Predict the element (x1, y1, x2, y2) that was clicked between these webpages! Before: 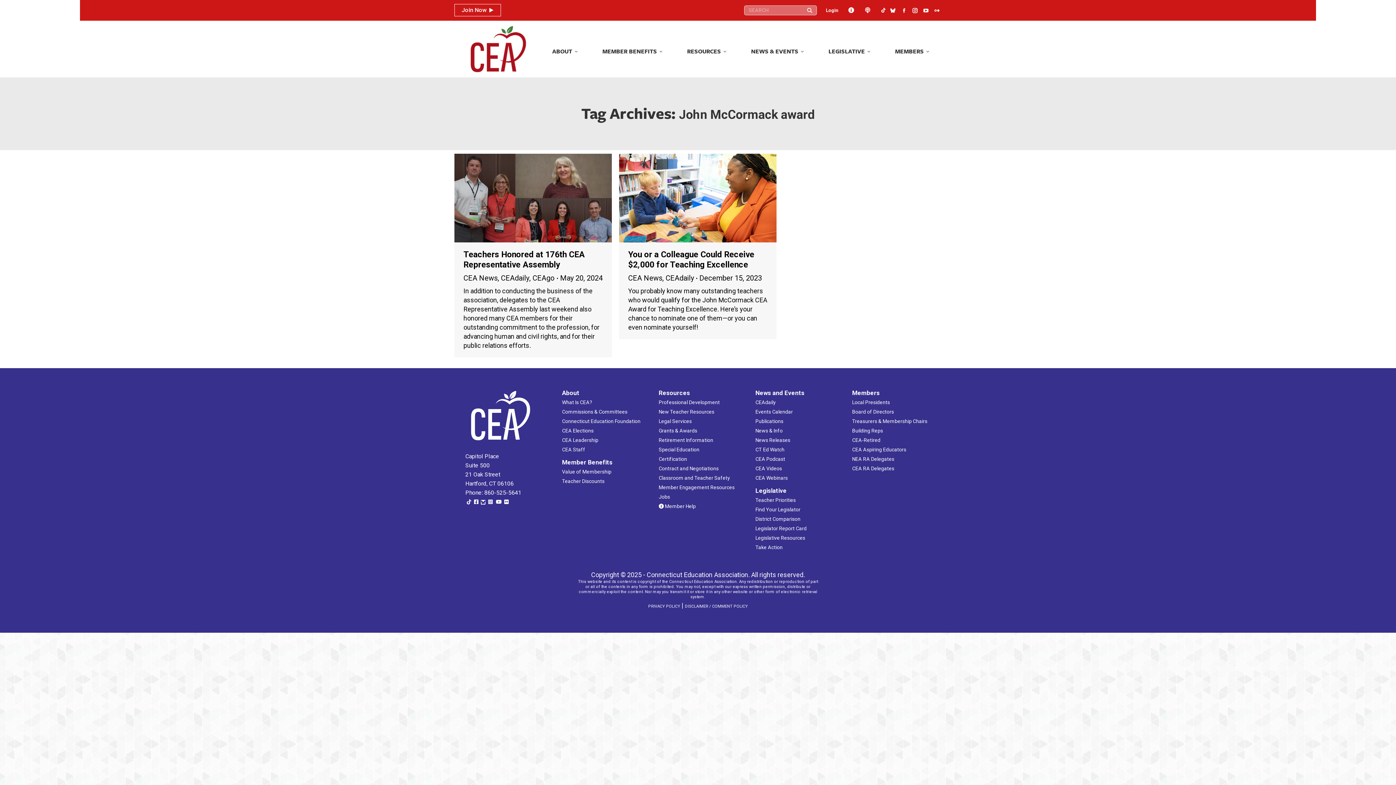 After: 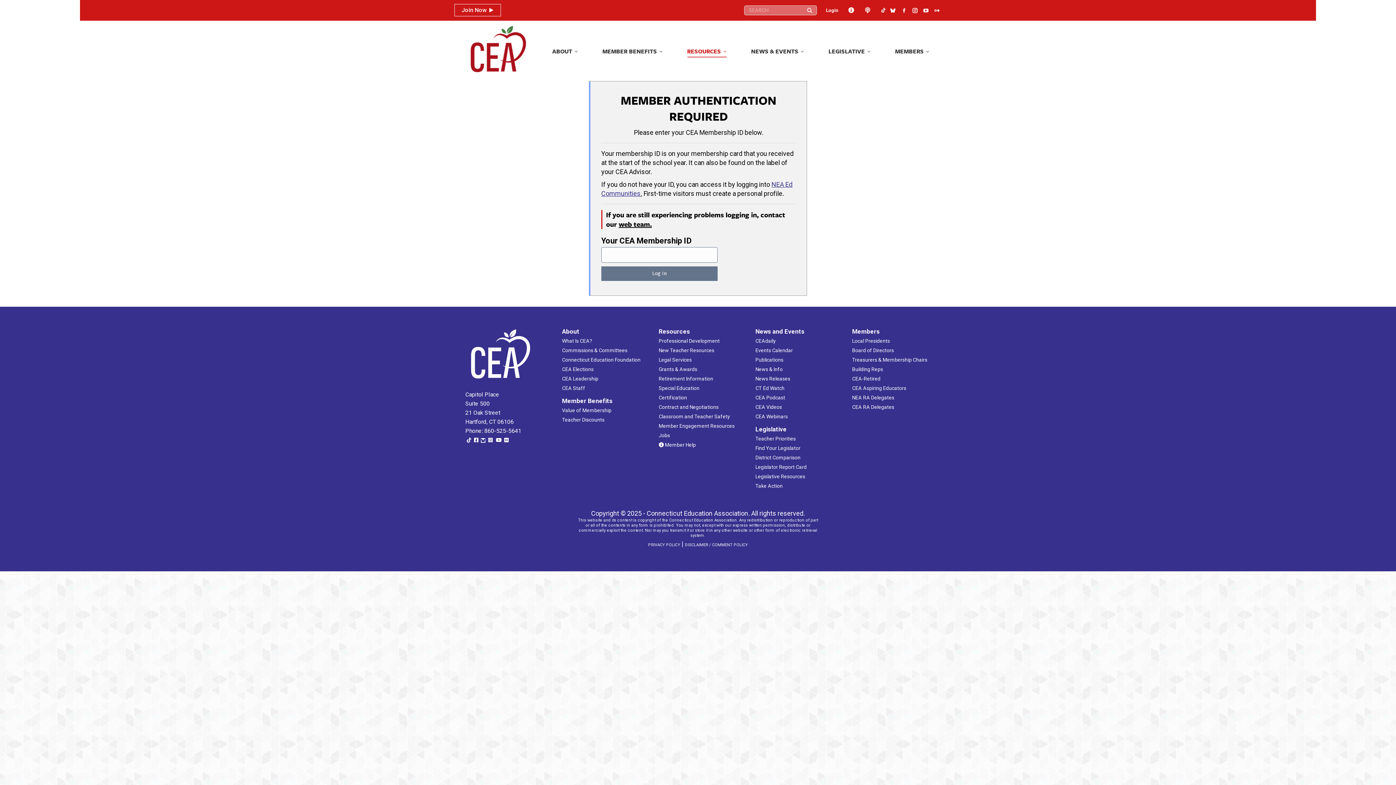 Action: label: Contract and Negotiations bbox: (658, 465, 718, 471)